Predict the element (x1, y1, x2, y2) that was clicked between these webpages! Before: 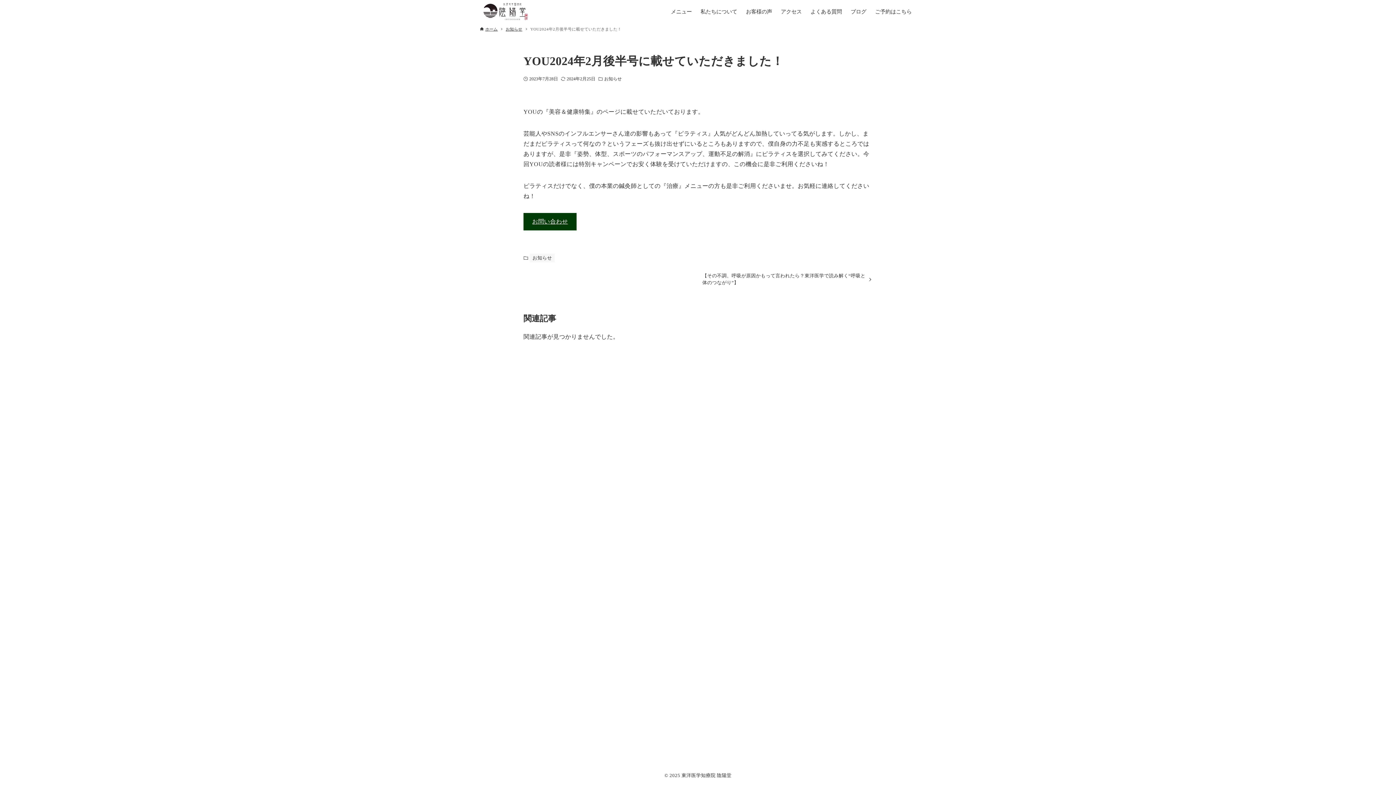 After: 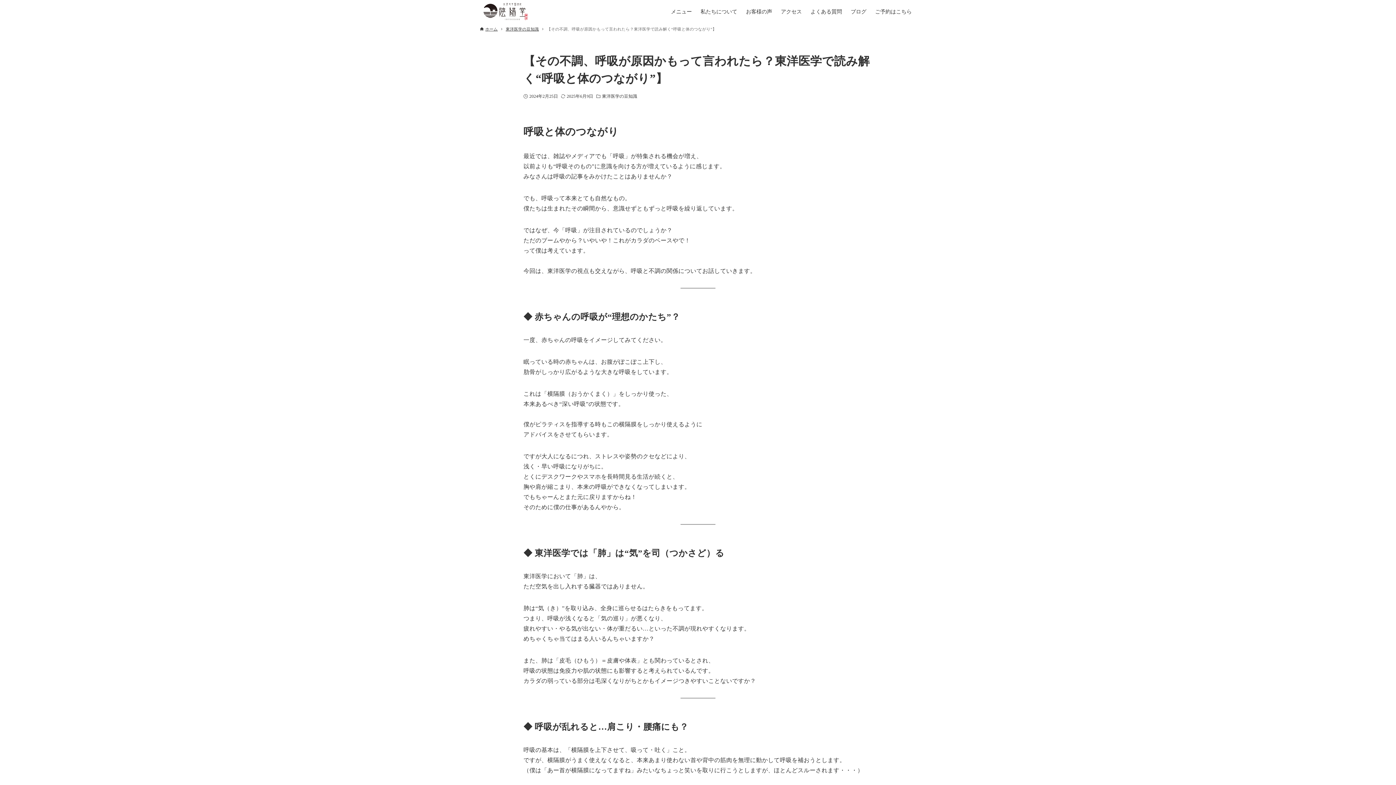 Action: bbox: (698, 269, 872, 289) label: 【その不調、呼吸が原因かもって言われたら？東洋医学で読み解く“呼吸と体のつながり”】